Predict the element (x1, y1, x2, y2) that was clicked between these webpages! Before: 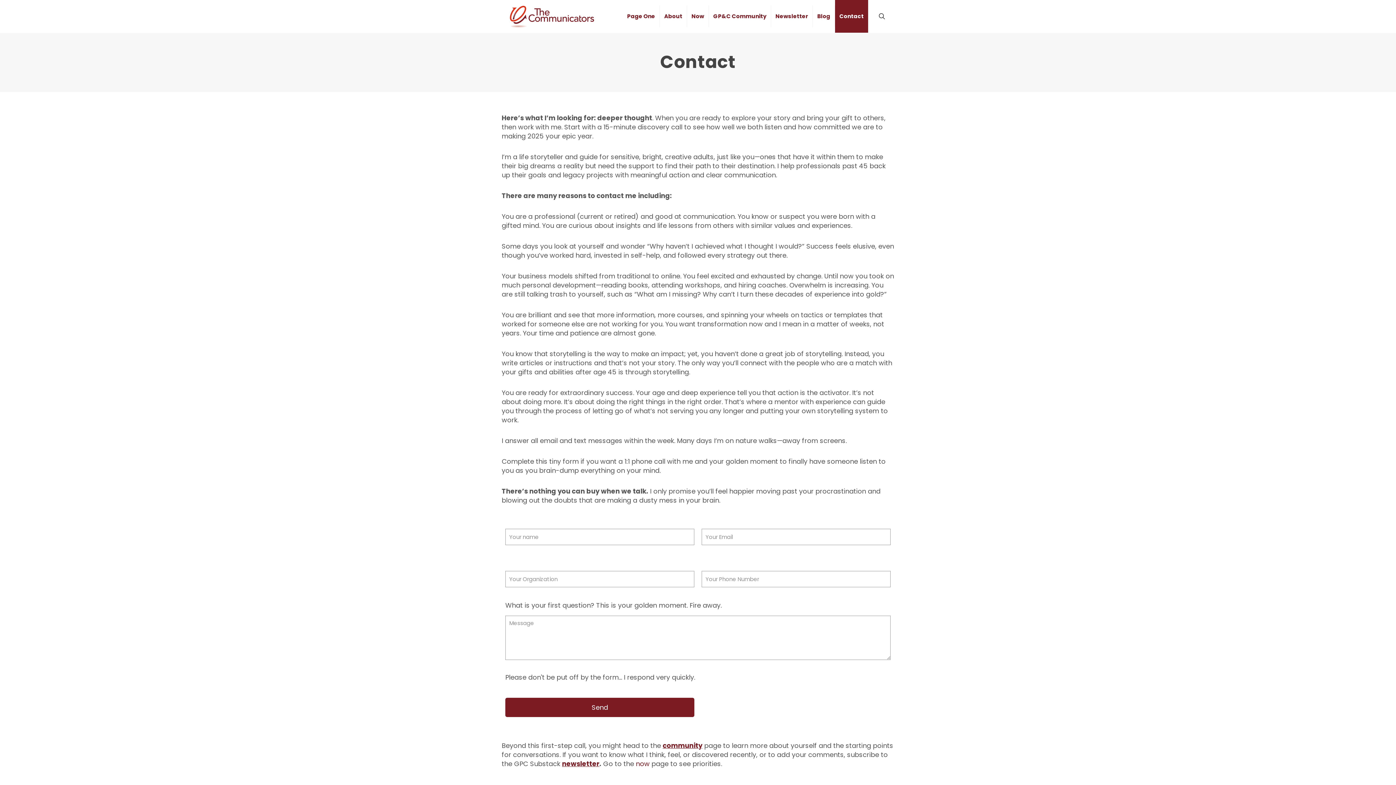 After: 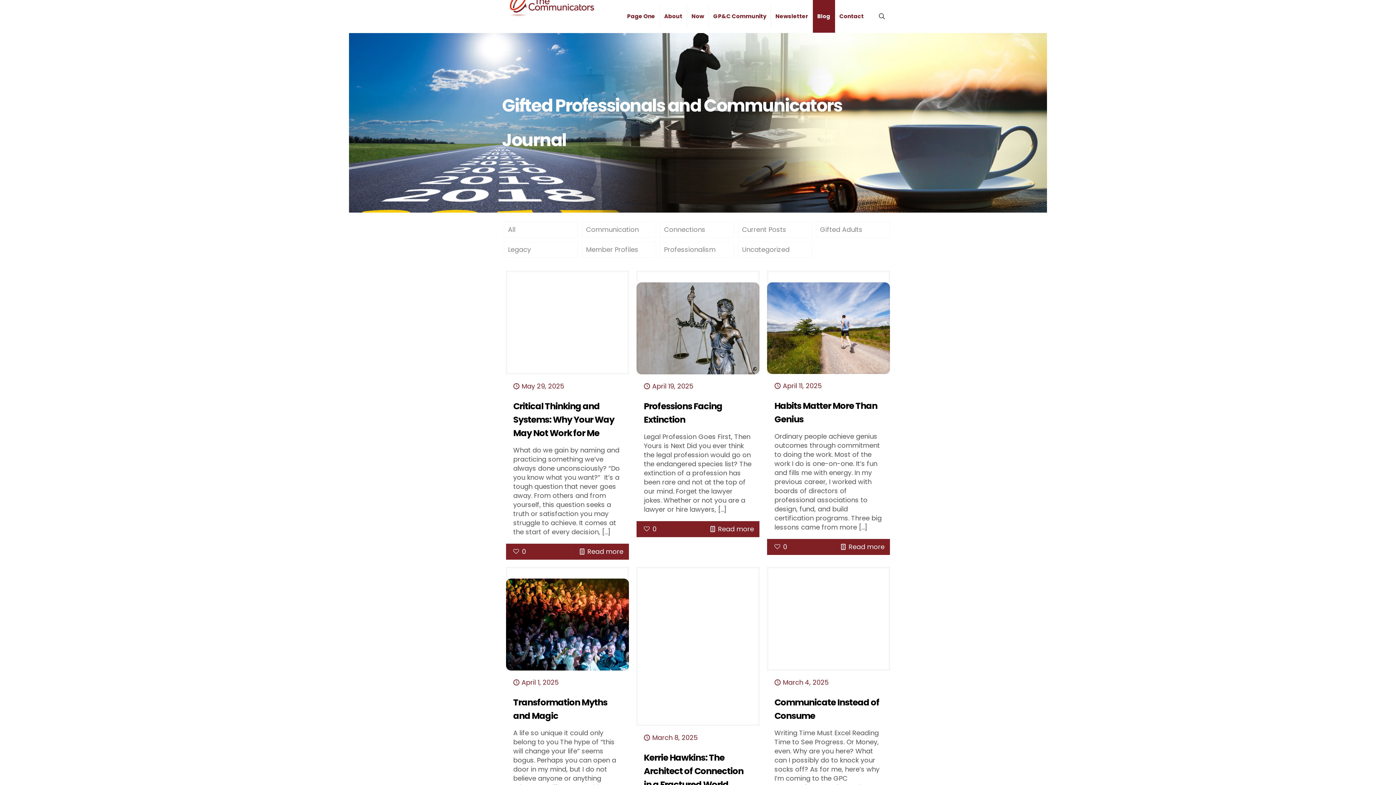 Action: label: Blog bbox: (813, 0, 835, 32)